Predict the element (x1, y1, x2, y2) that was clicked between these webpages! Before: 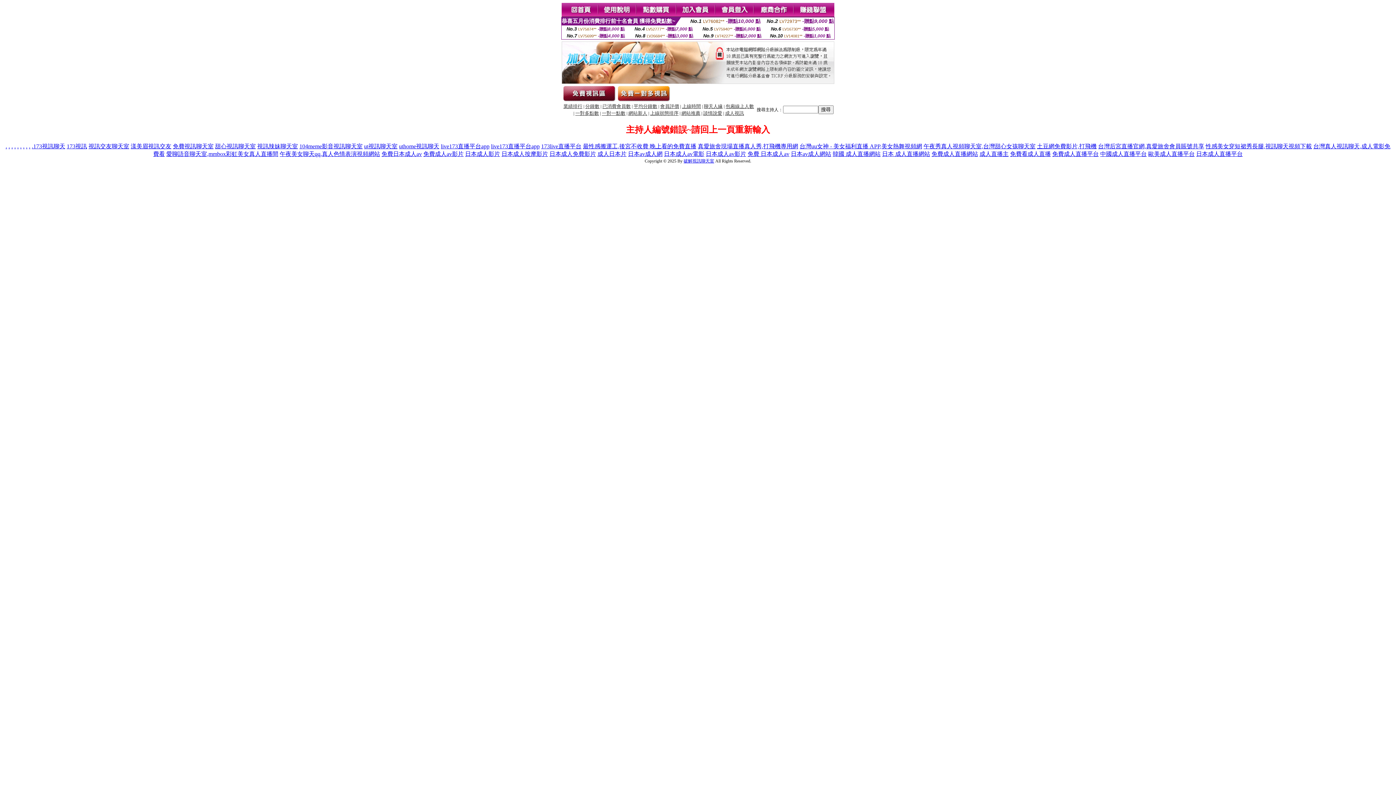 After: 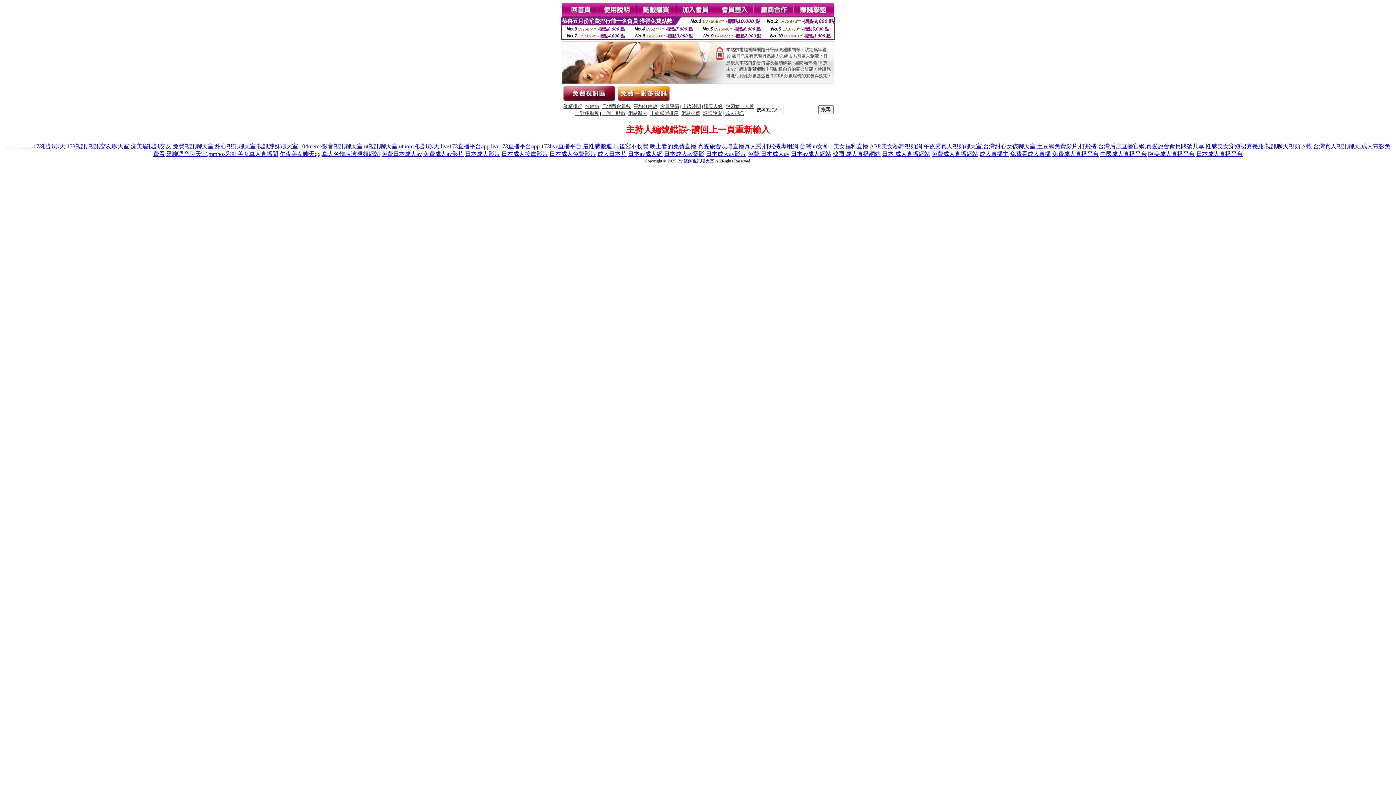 Action: bbox: (1037, 143, 1096, 149) label: 土豆網免費影片,打飛機